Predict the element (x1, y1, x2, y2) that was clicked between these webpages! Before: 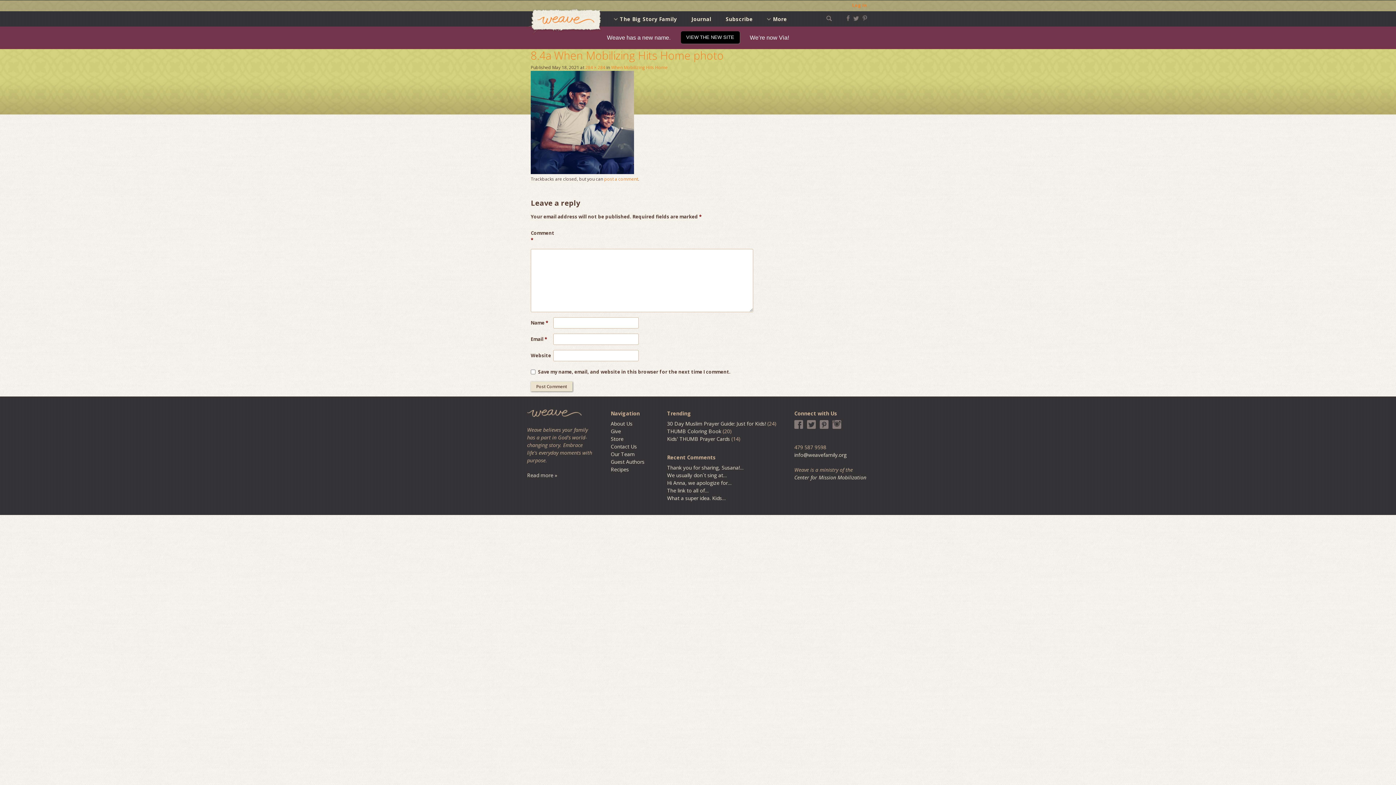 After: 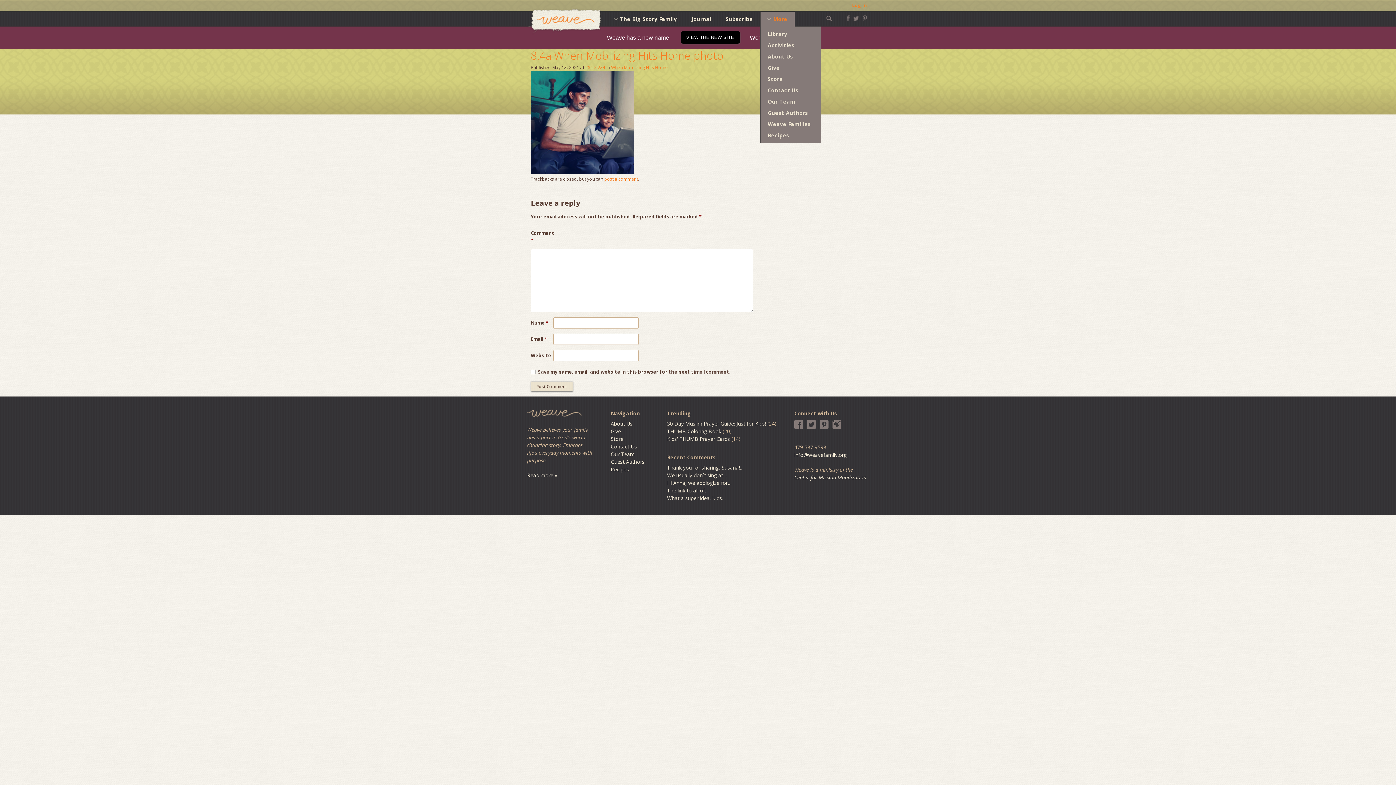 Action: label: More bbox: (765, 11, 794, 26)